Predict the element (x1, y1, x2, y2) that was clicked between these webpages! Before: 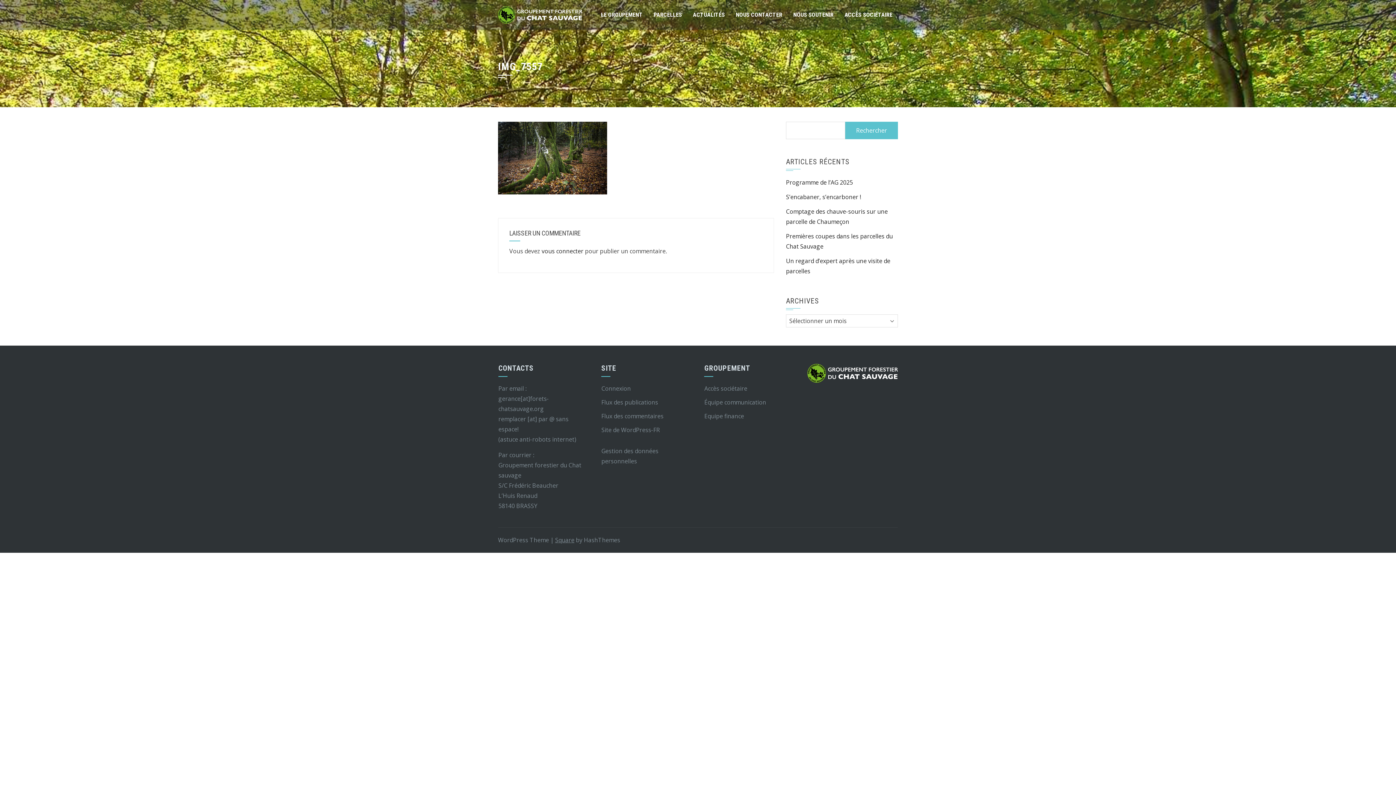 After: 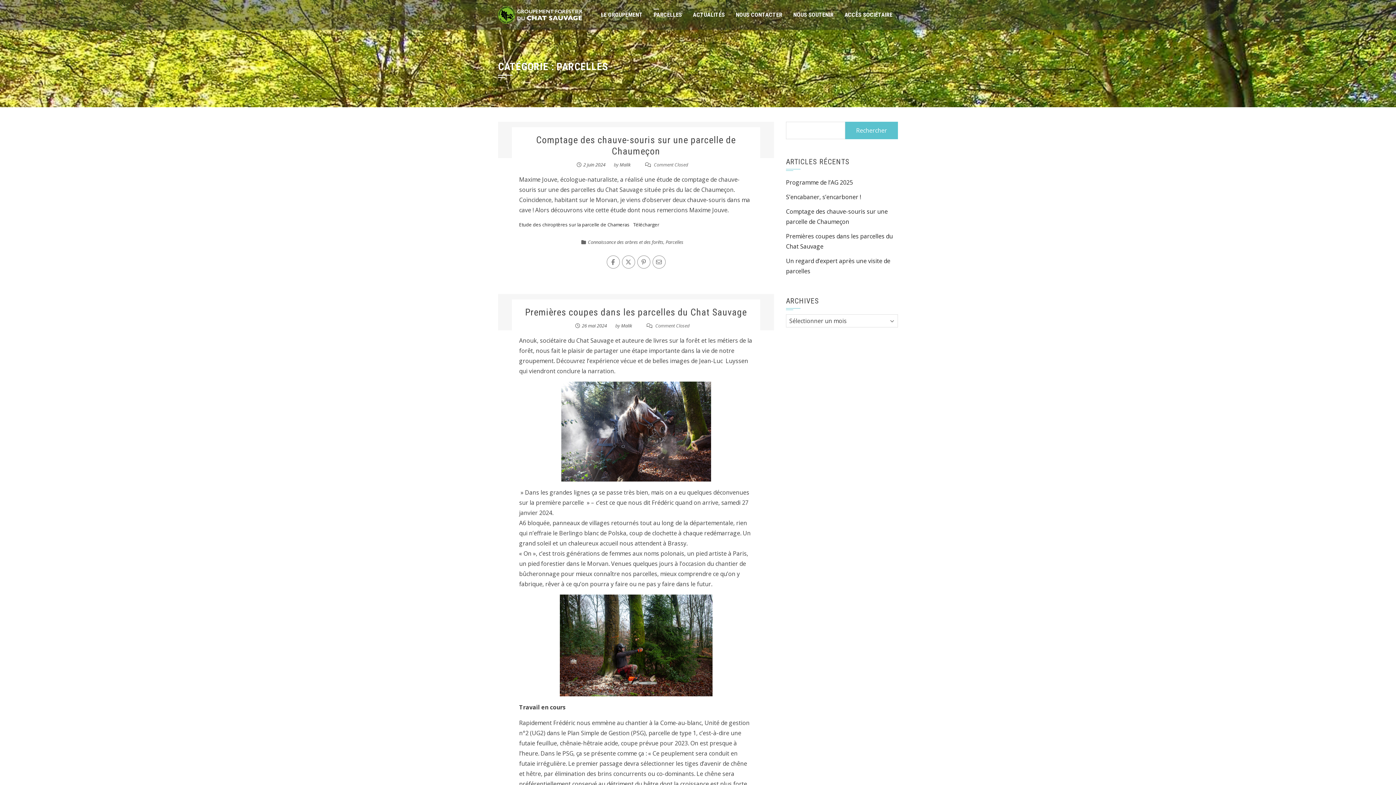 Action: label: PARCELLES bbox: (648, 0, 687, 29)